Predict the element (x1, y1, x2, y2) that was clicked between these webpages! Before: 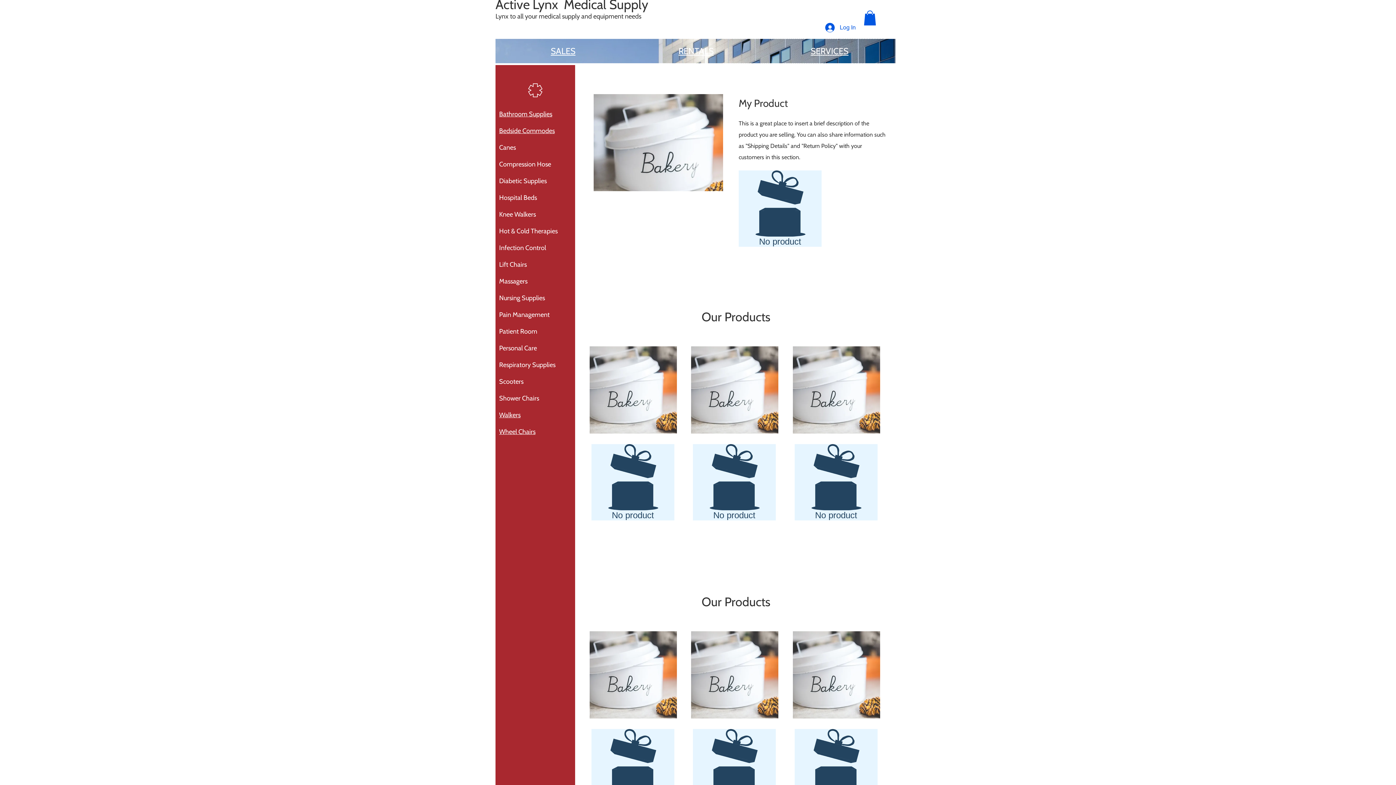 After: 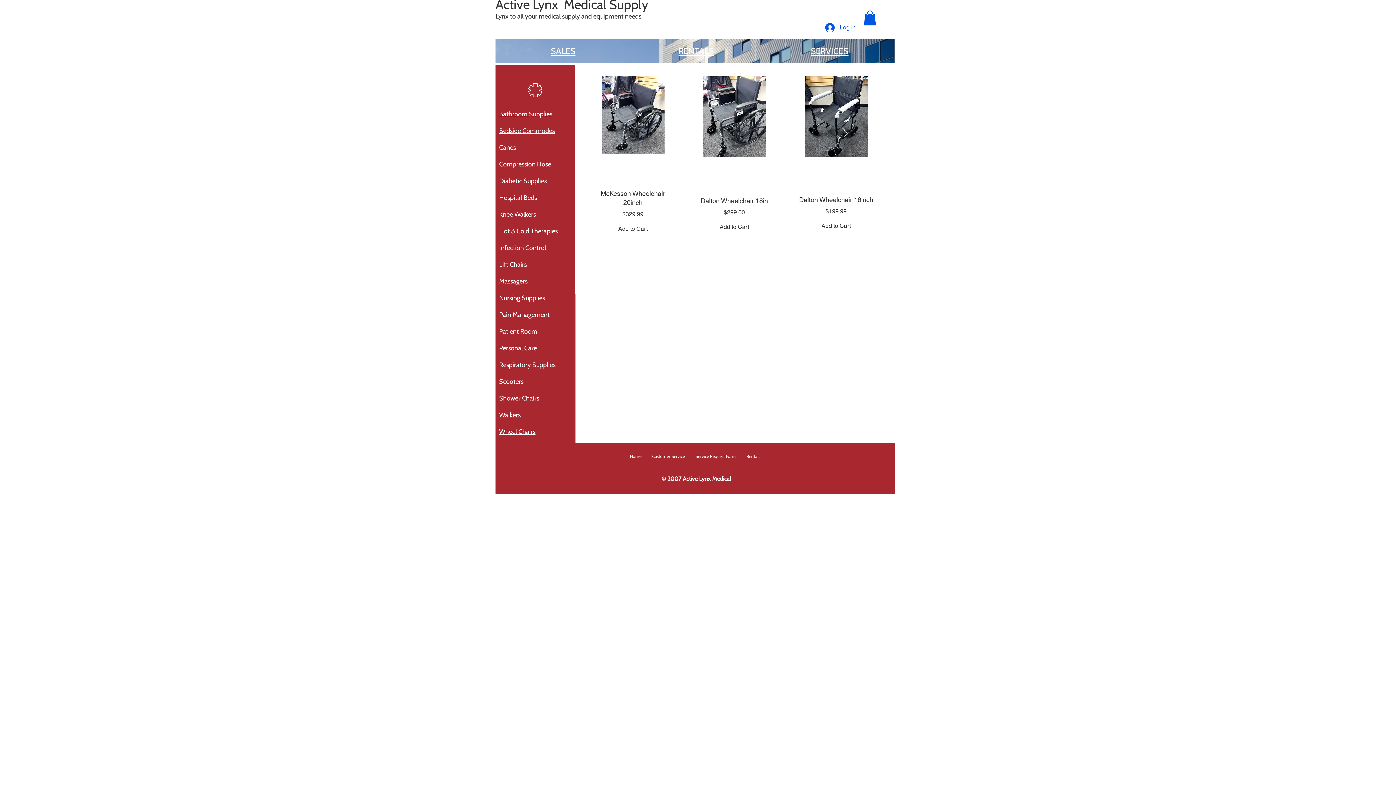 Action: bbox: (499, 422, 535, 437) label: Wheel Chairs